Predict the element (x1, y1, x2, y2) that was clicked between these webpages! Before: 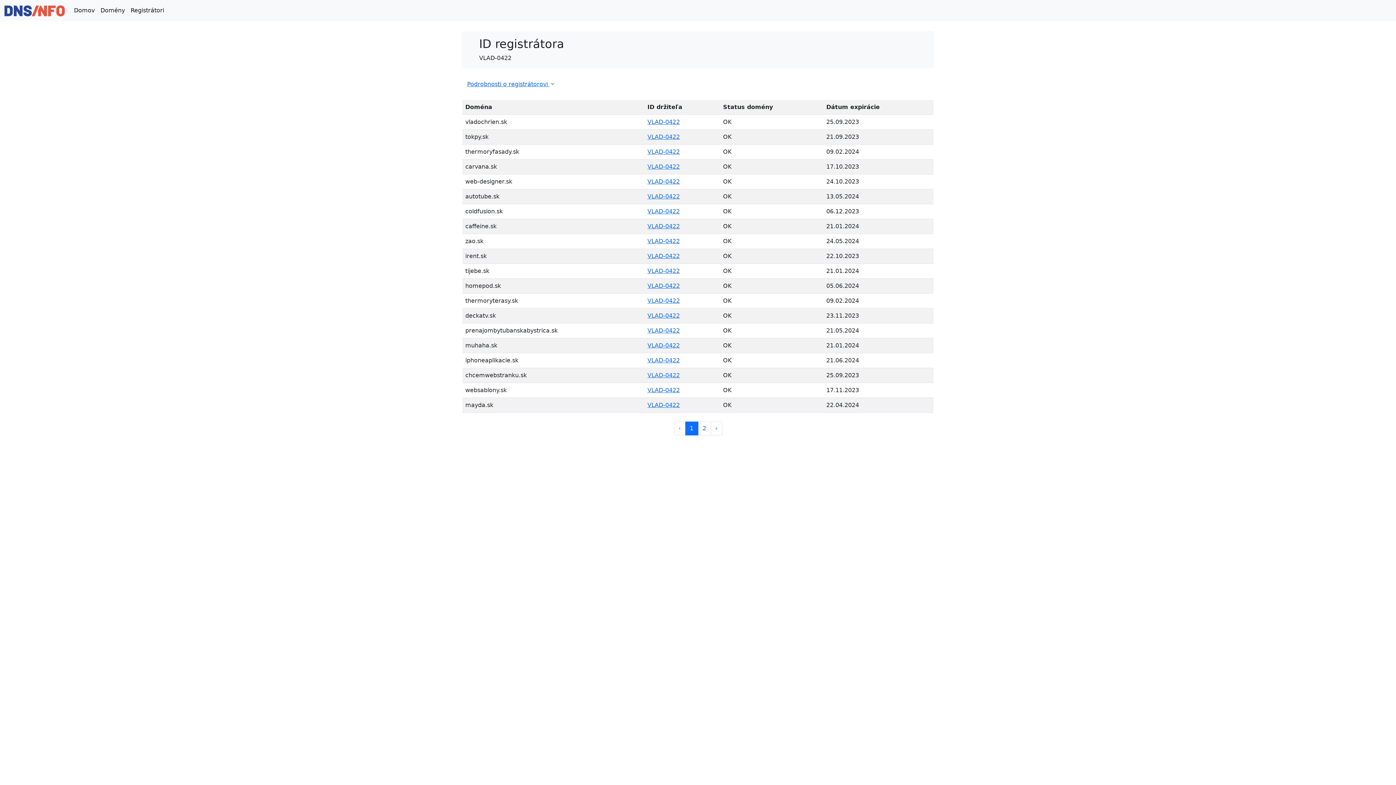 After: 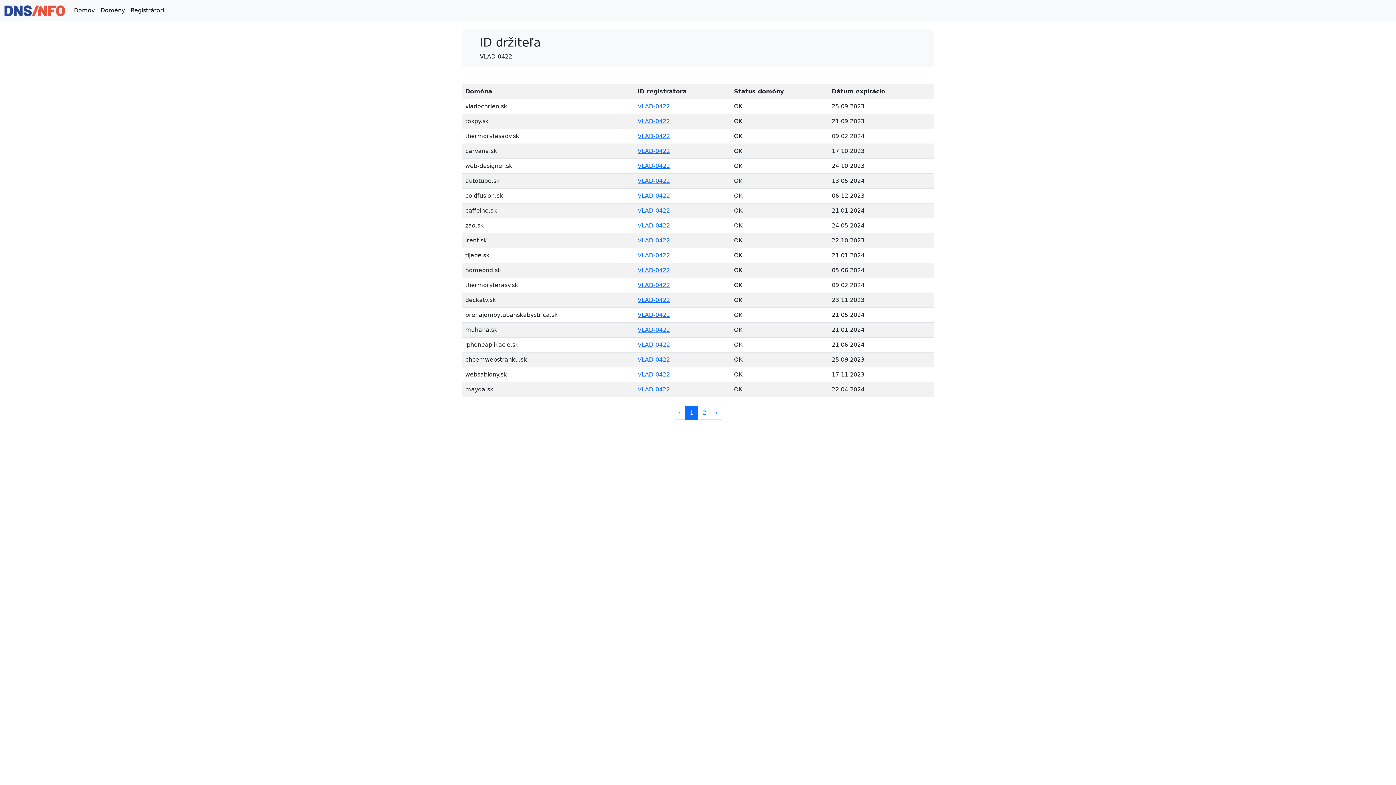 Action: bbox: (647, 252, 680, 259) label: VLAD-0422